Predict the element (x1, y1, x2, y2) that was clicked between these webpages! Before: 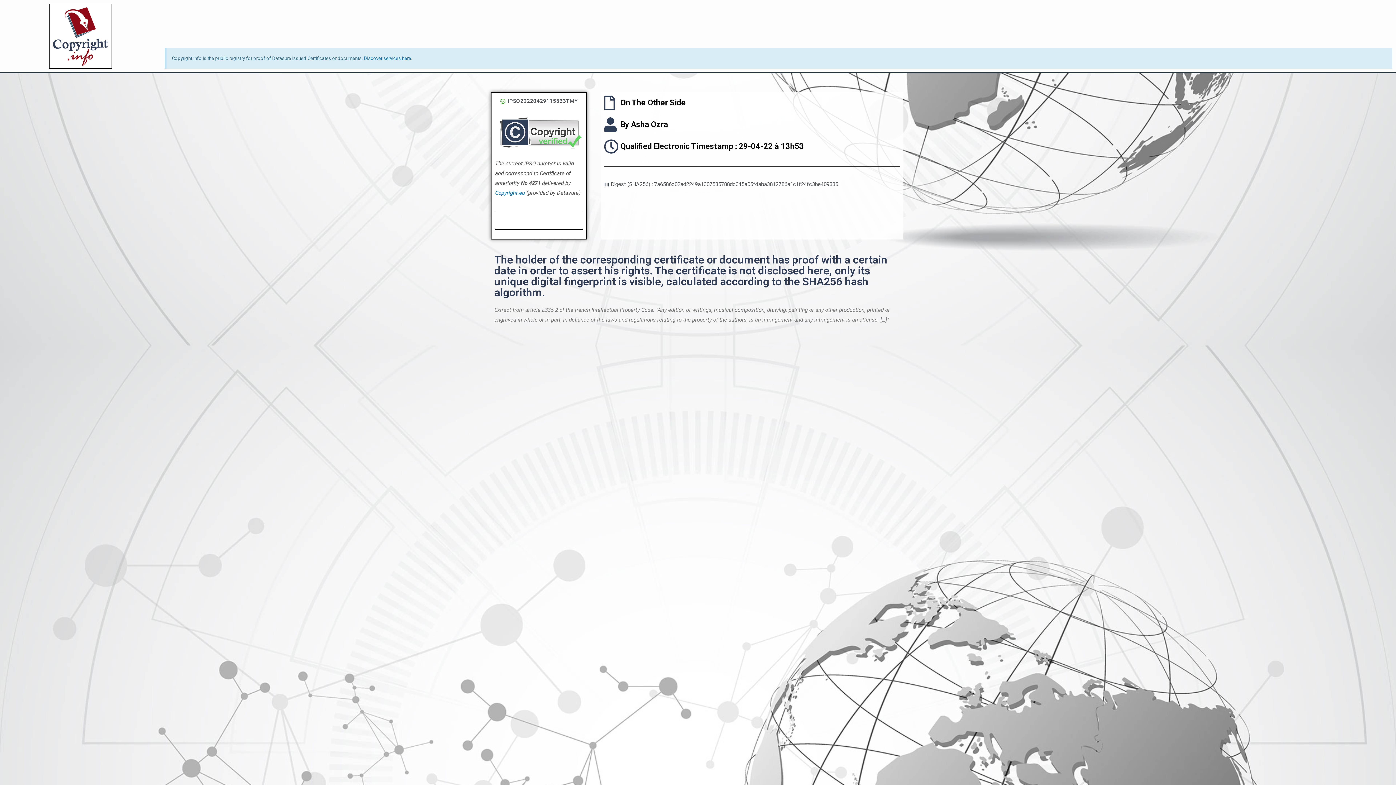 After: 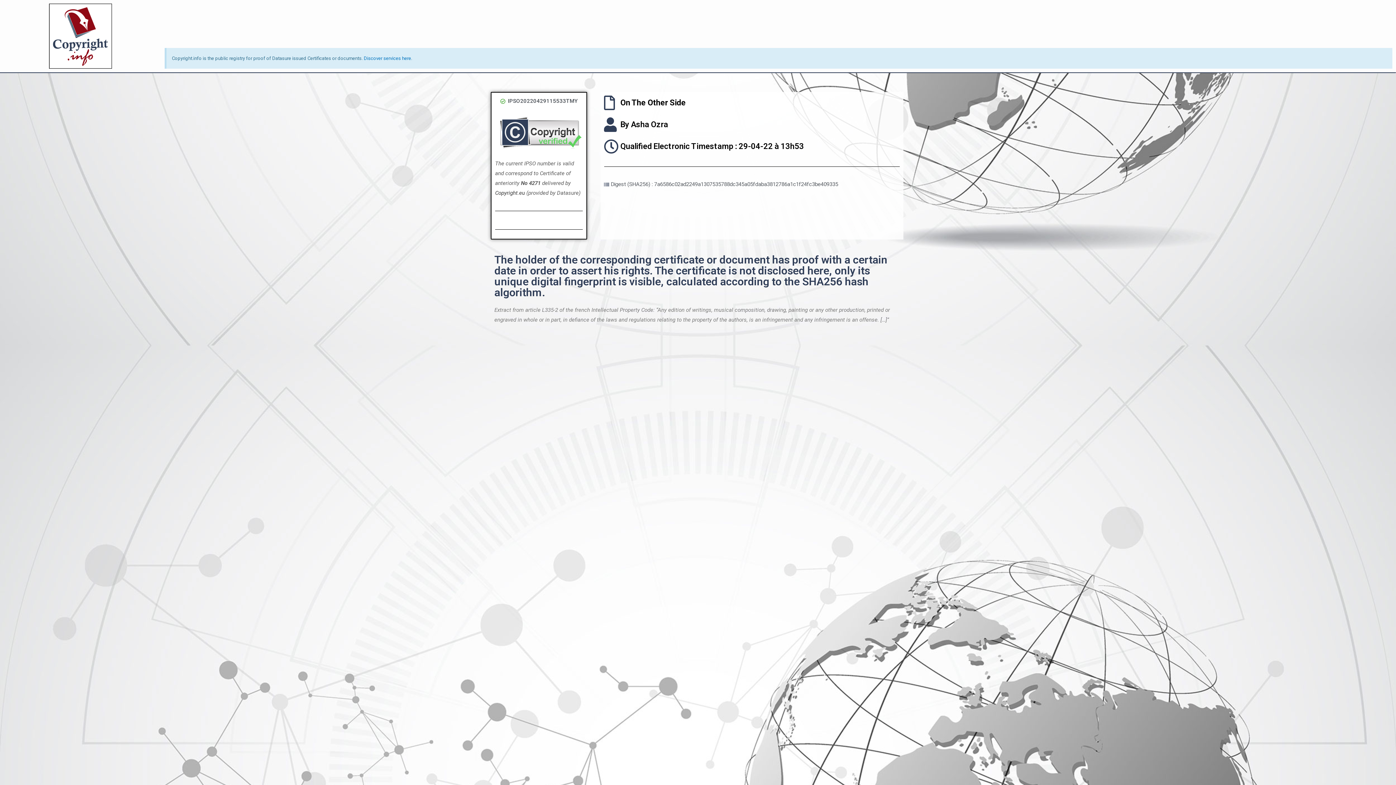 Action: label: Copyright.eu bbox: (495, 189, 525, 196)